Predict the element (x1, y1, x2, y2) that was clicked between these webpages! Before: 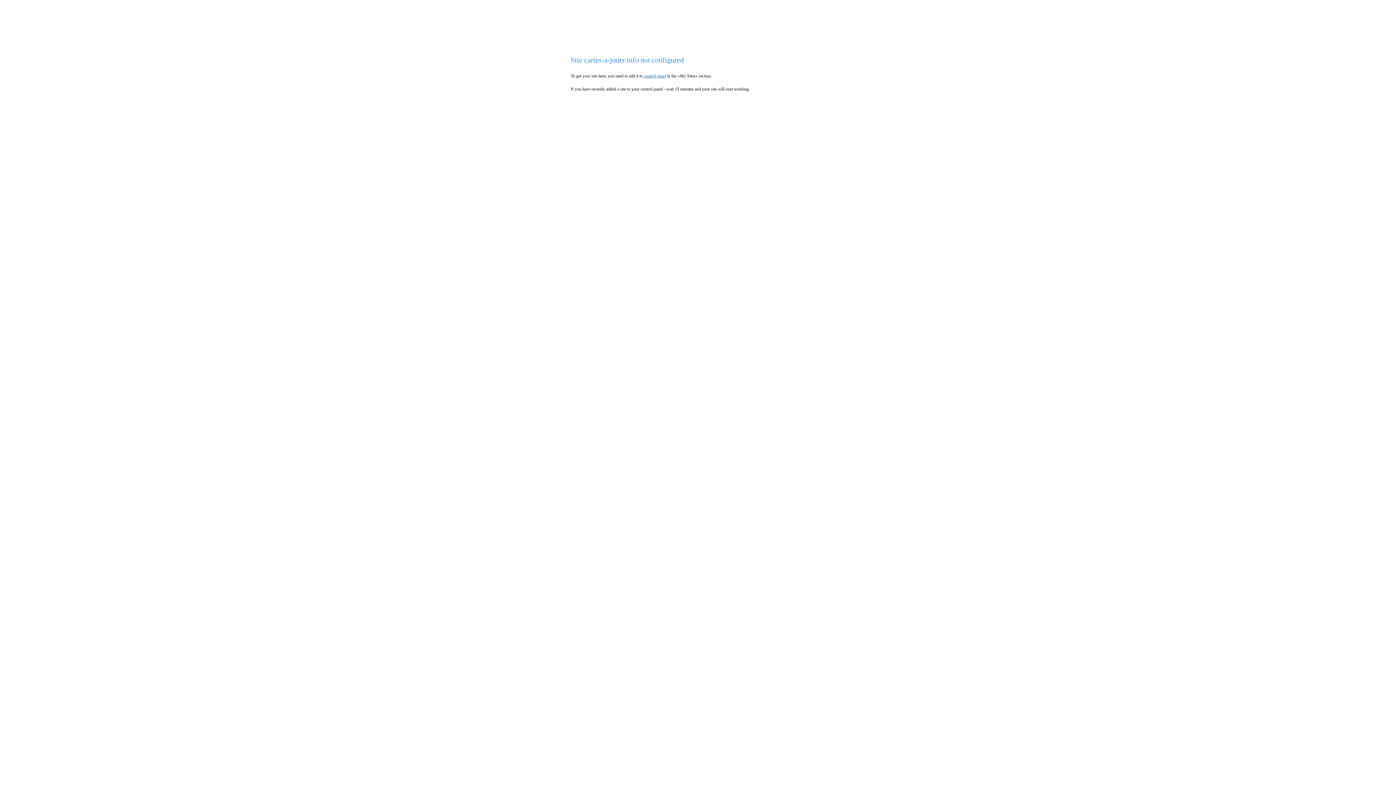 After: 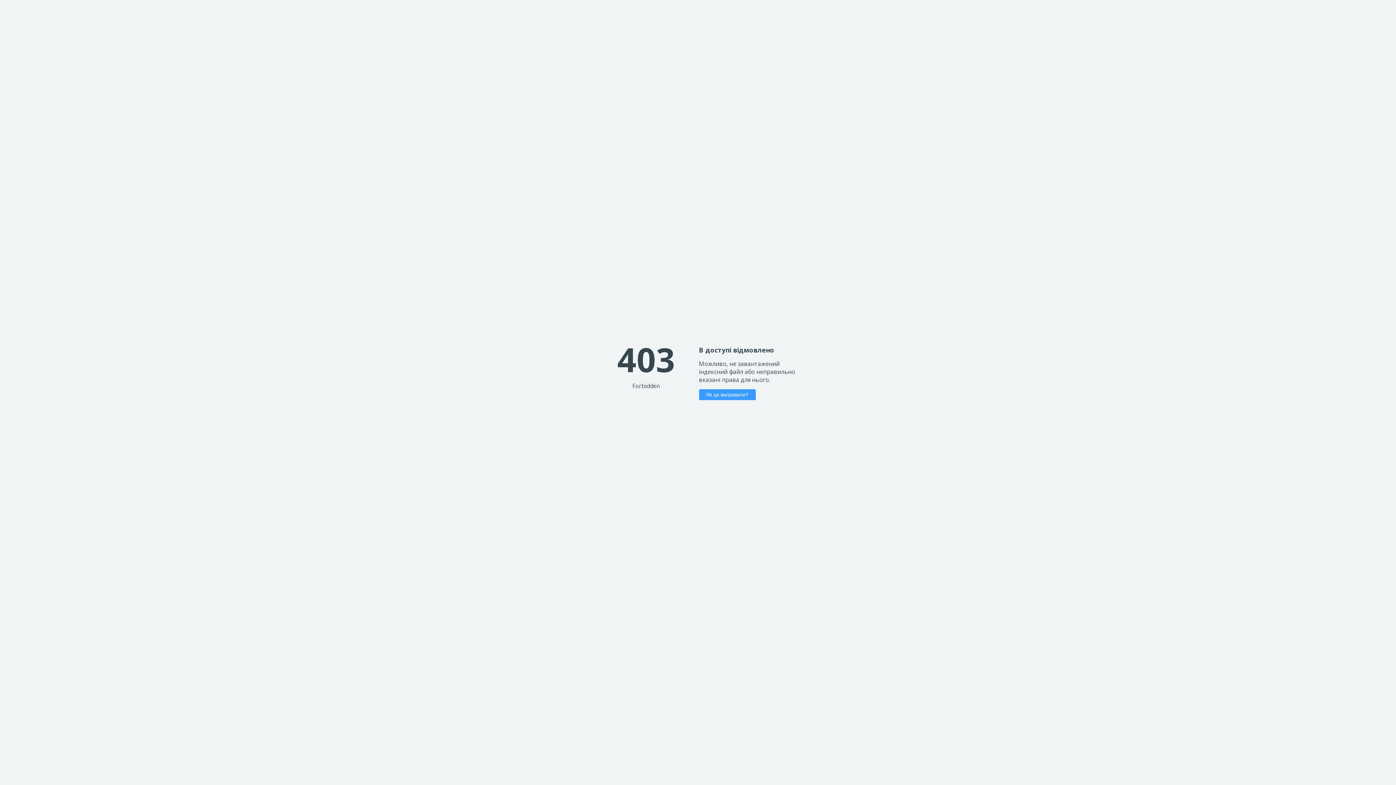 Action: label: control panel bbox: (644, 73, 666, 78)